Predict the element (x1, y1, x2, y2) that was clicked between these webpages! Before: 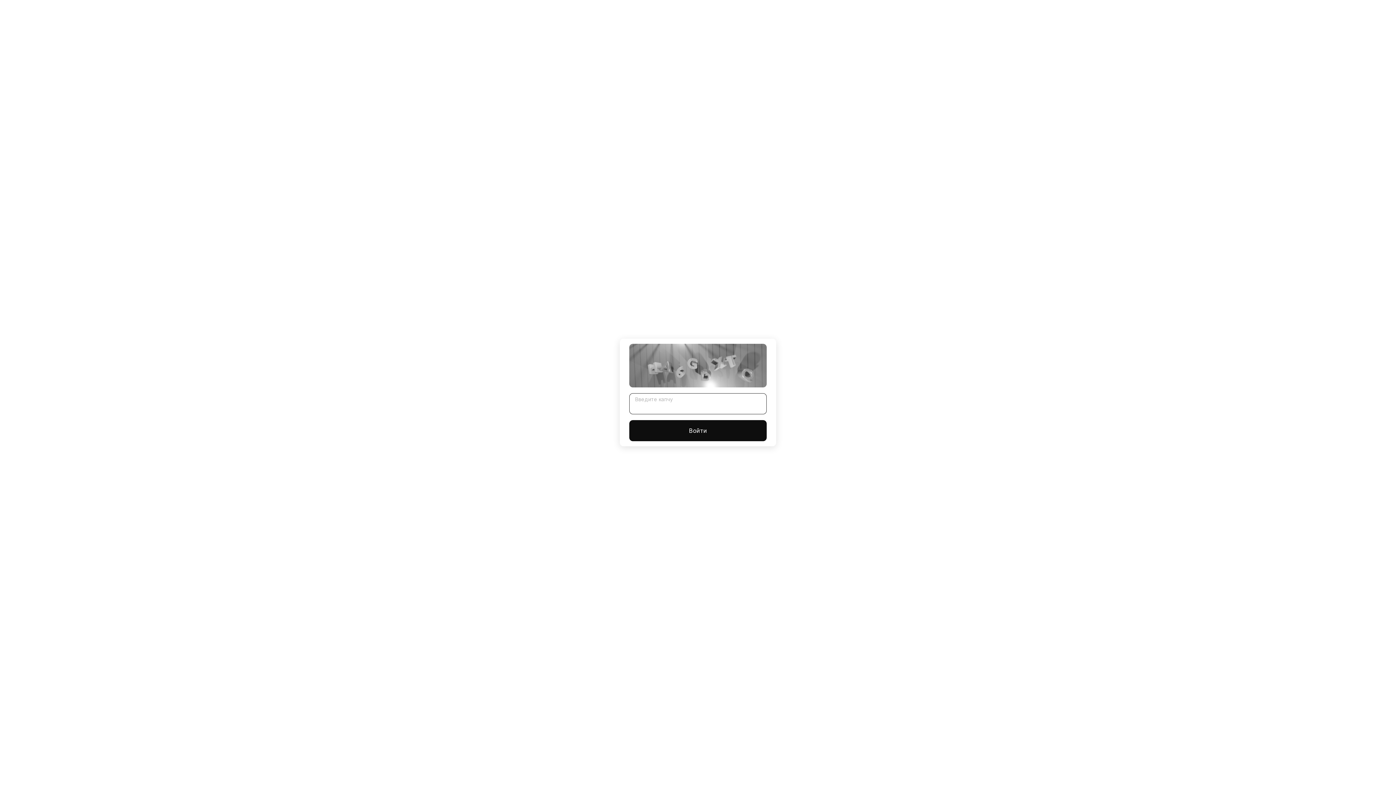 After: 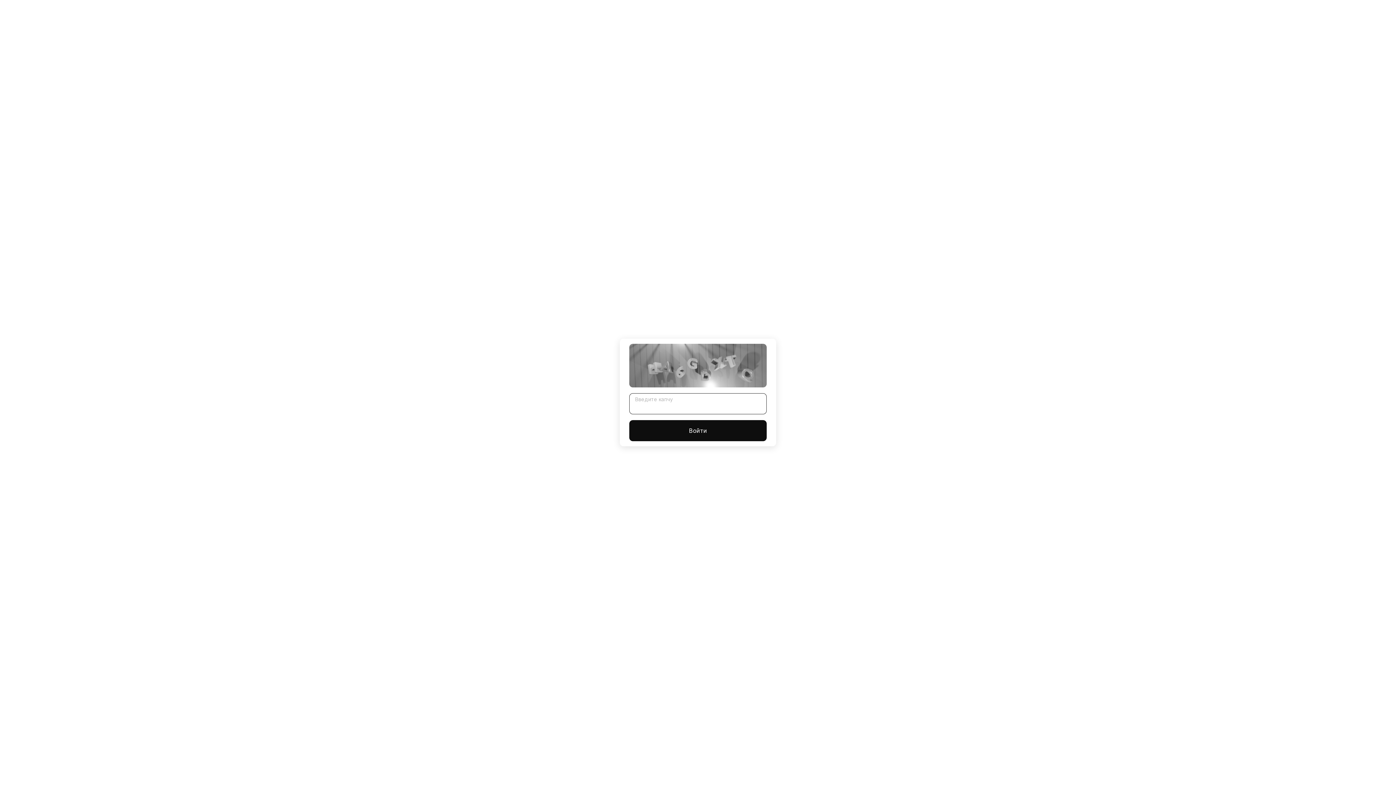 Action: label: Войти bbox: (629, 420, 766, 441)